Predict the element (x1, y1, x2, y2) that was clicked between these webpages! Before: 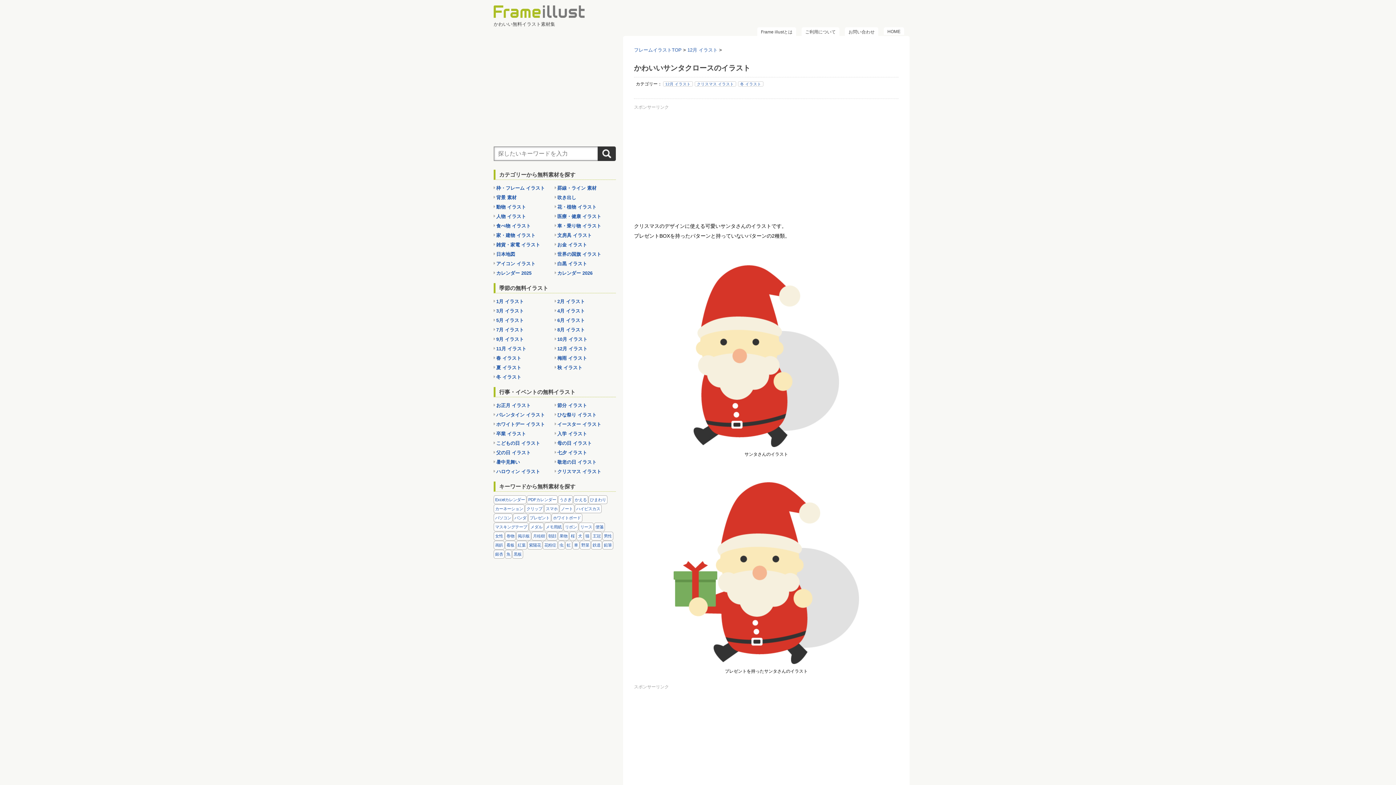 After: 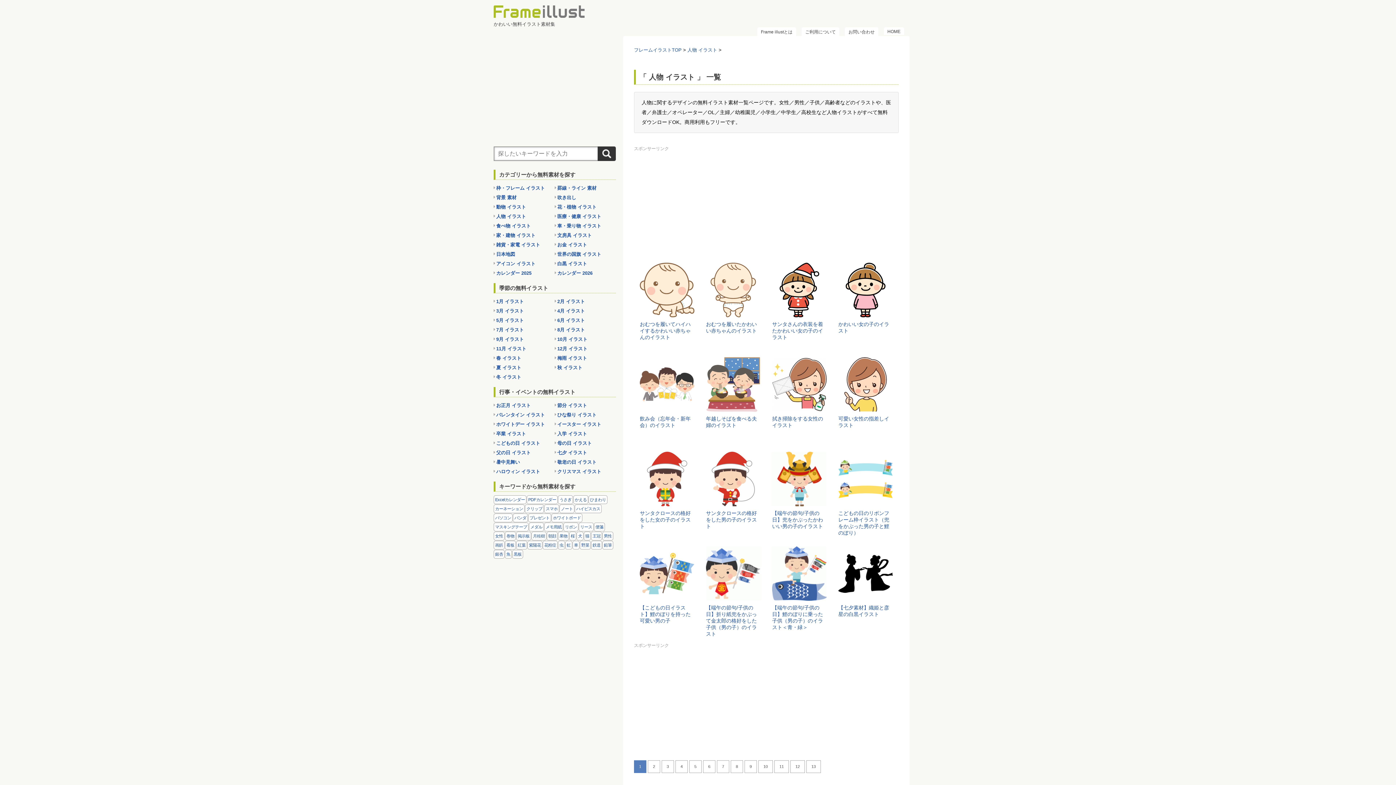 Action: label: 人物 イラスト bbox: (496, 213, 526, 219)